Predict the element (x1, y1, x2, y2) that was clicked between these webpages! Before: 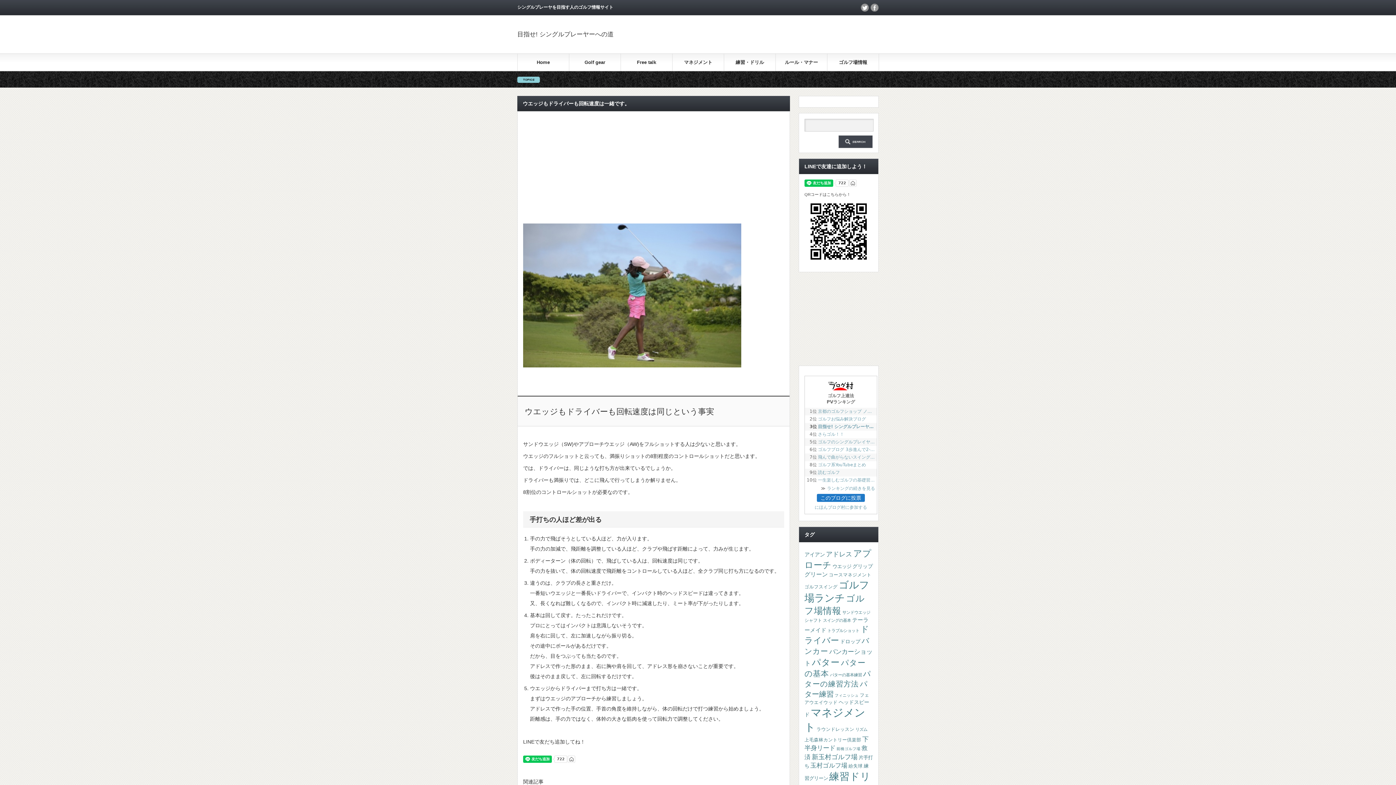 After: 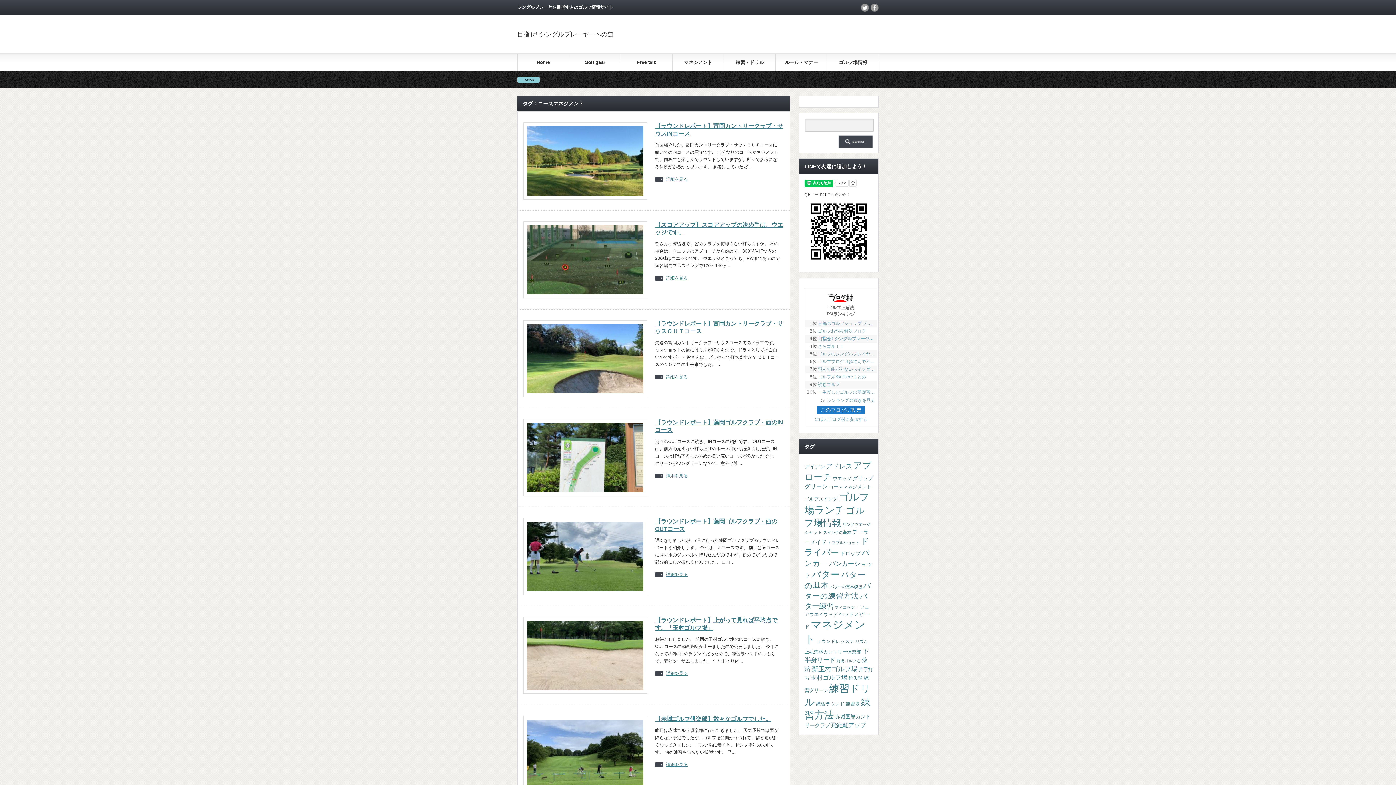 Action: bbox: (829, 572, 871, 577) label: コースマネジメント (12個の項目)